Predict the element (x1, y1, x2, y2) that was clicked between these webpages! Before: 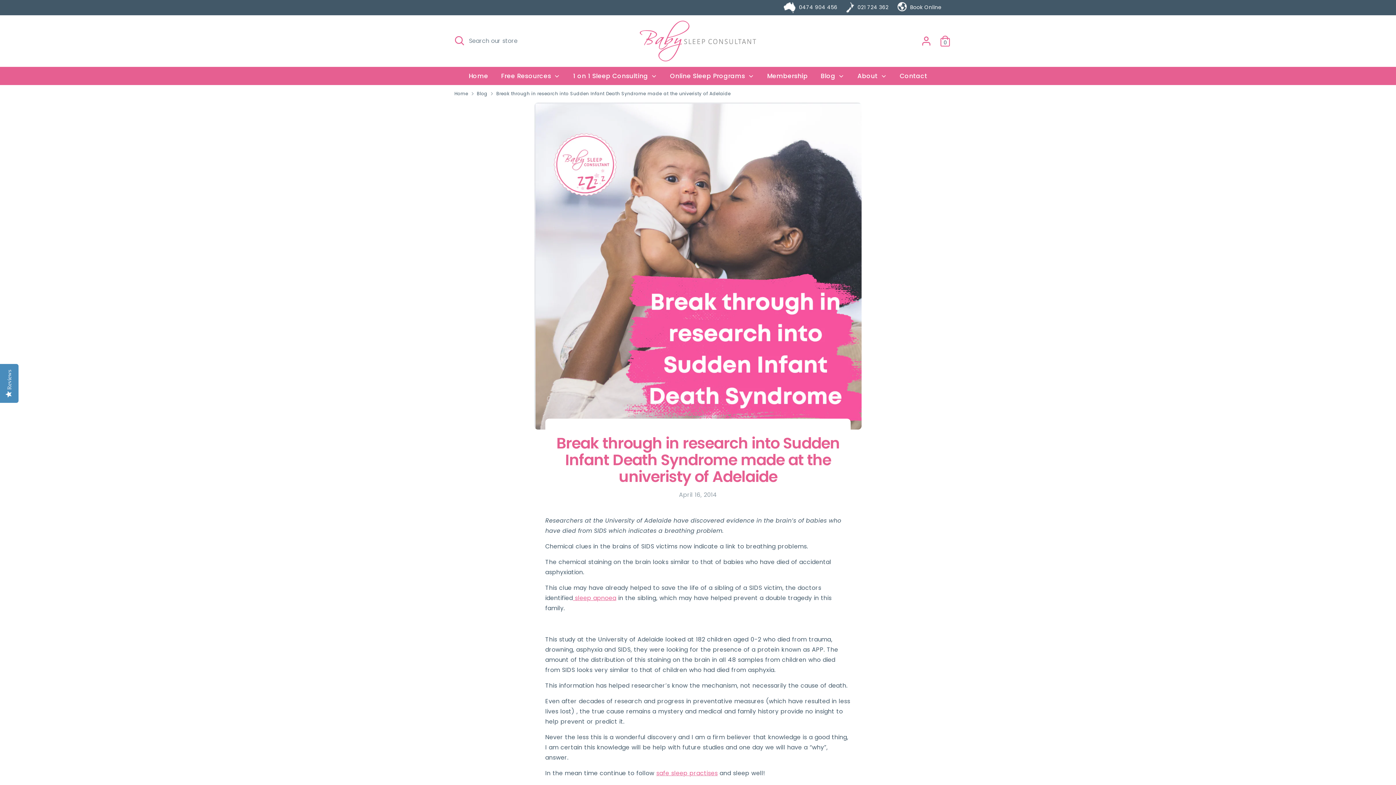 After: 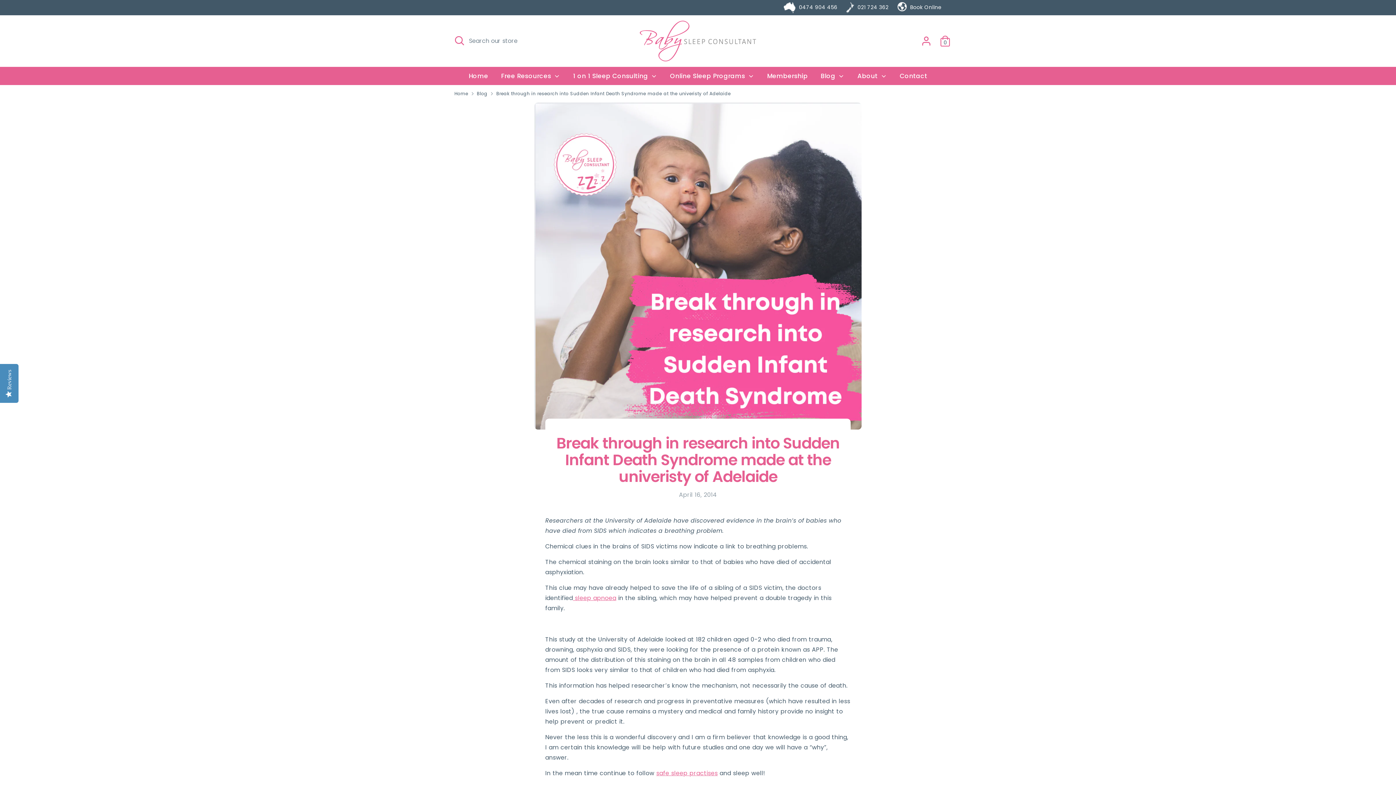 Action: label: 021 724 362 bbox: (846, 2, 888, 13)